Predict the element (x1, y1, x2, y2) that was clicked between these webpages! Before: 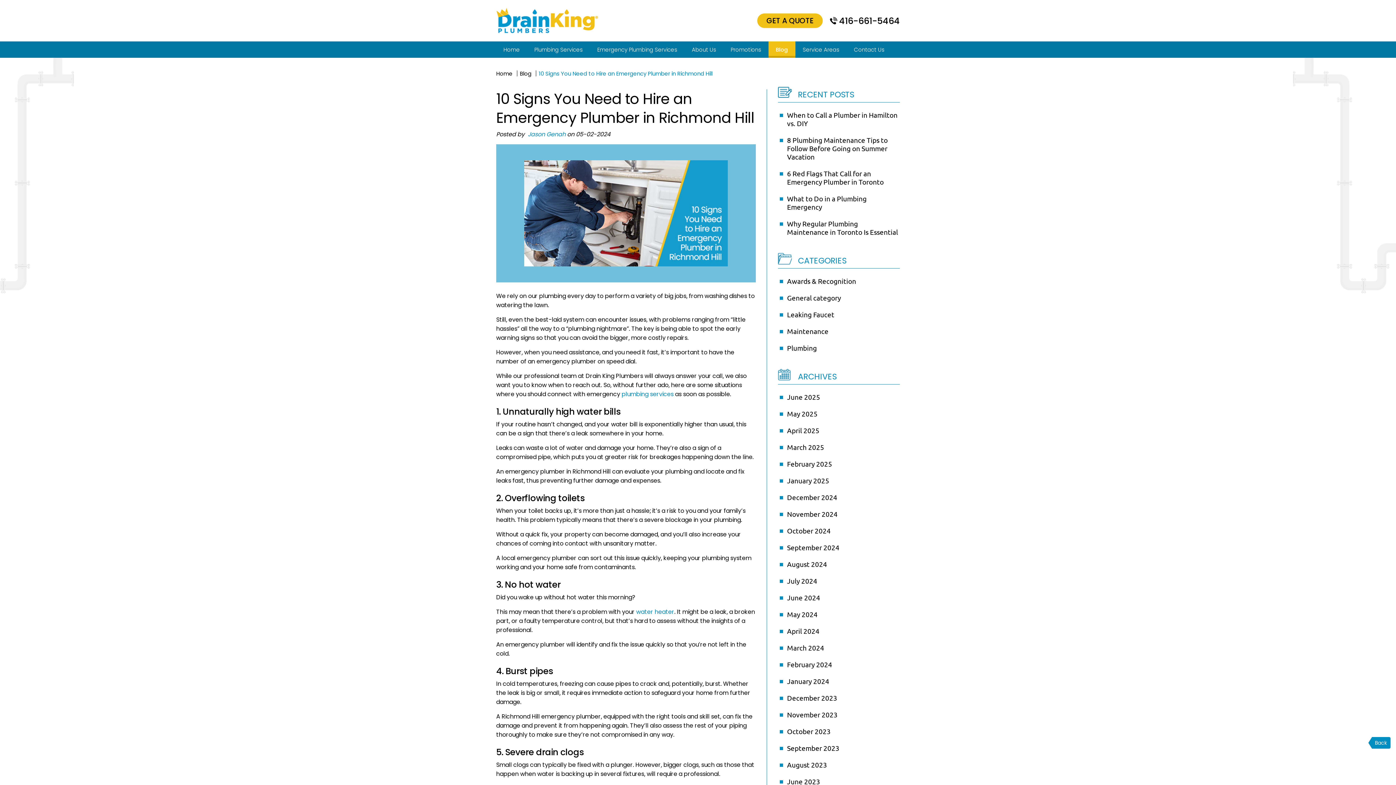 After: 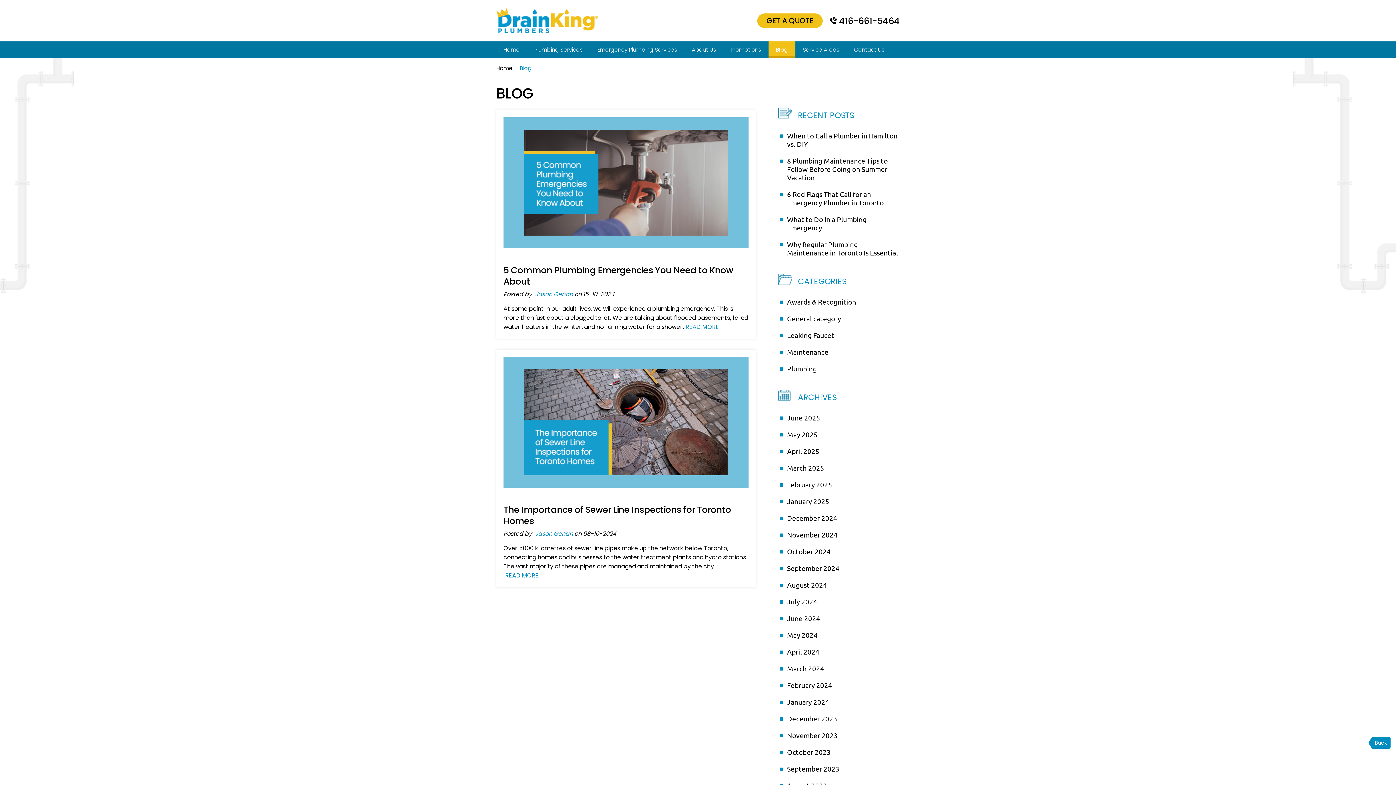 Action: label: October 2024 bbox: (787, 526, 830, 535)